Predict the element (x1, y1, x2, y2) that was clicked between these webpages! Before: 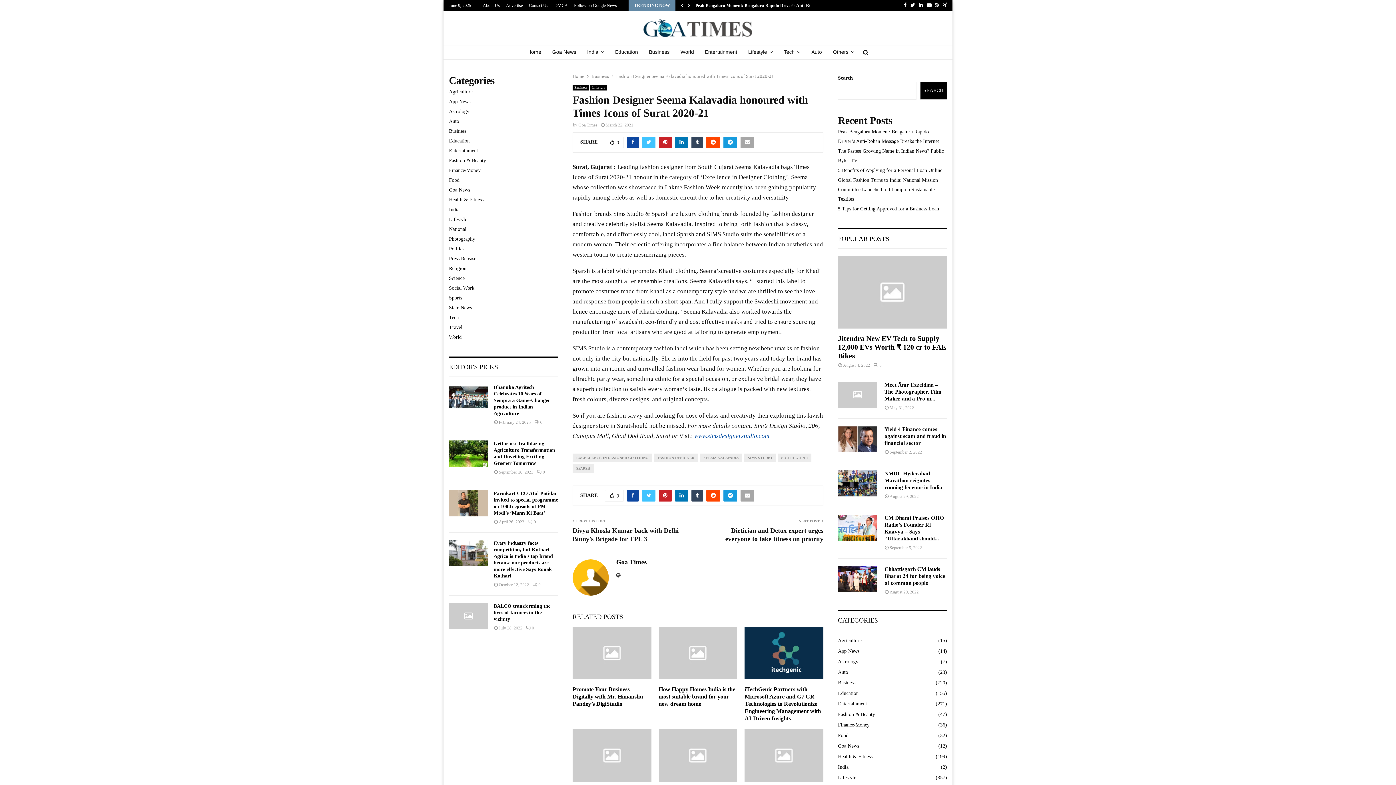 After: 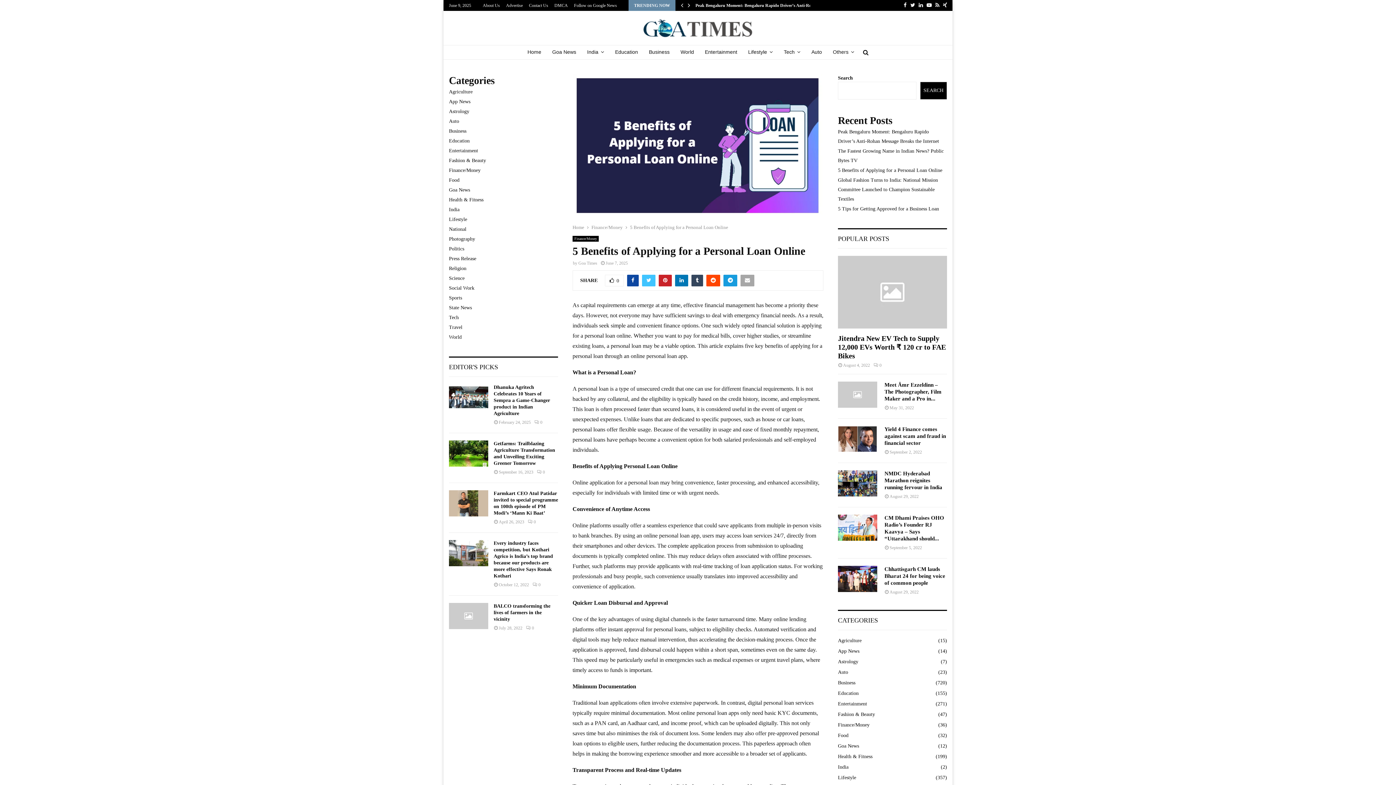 Action: bbox: (838, 167, 942, 172) label: 5 Benefits of Applying for a Personal Loan Online